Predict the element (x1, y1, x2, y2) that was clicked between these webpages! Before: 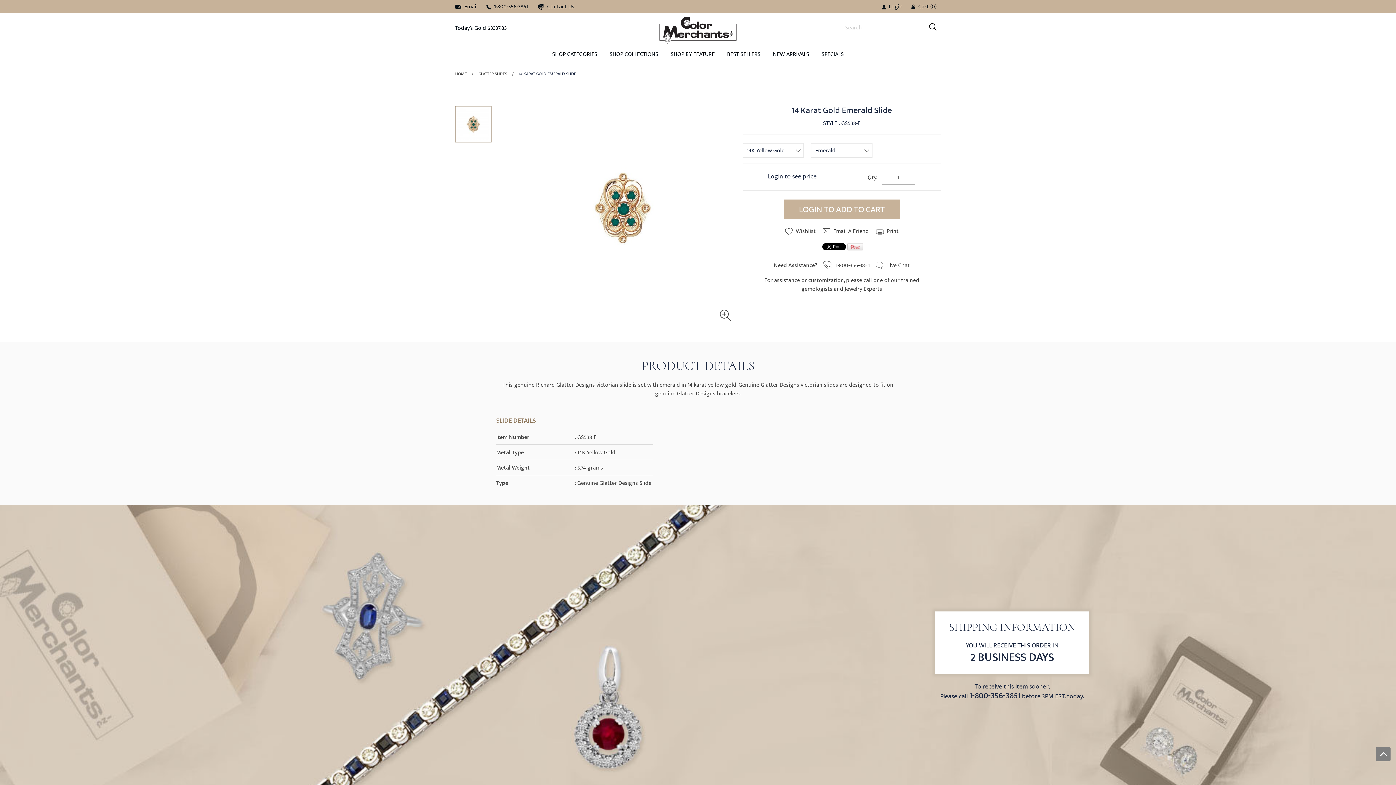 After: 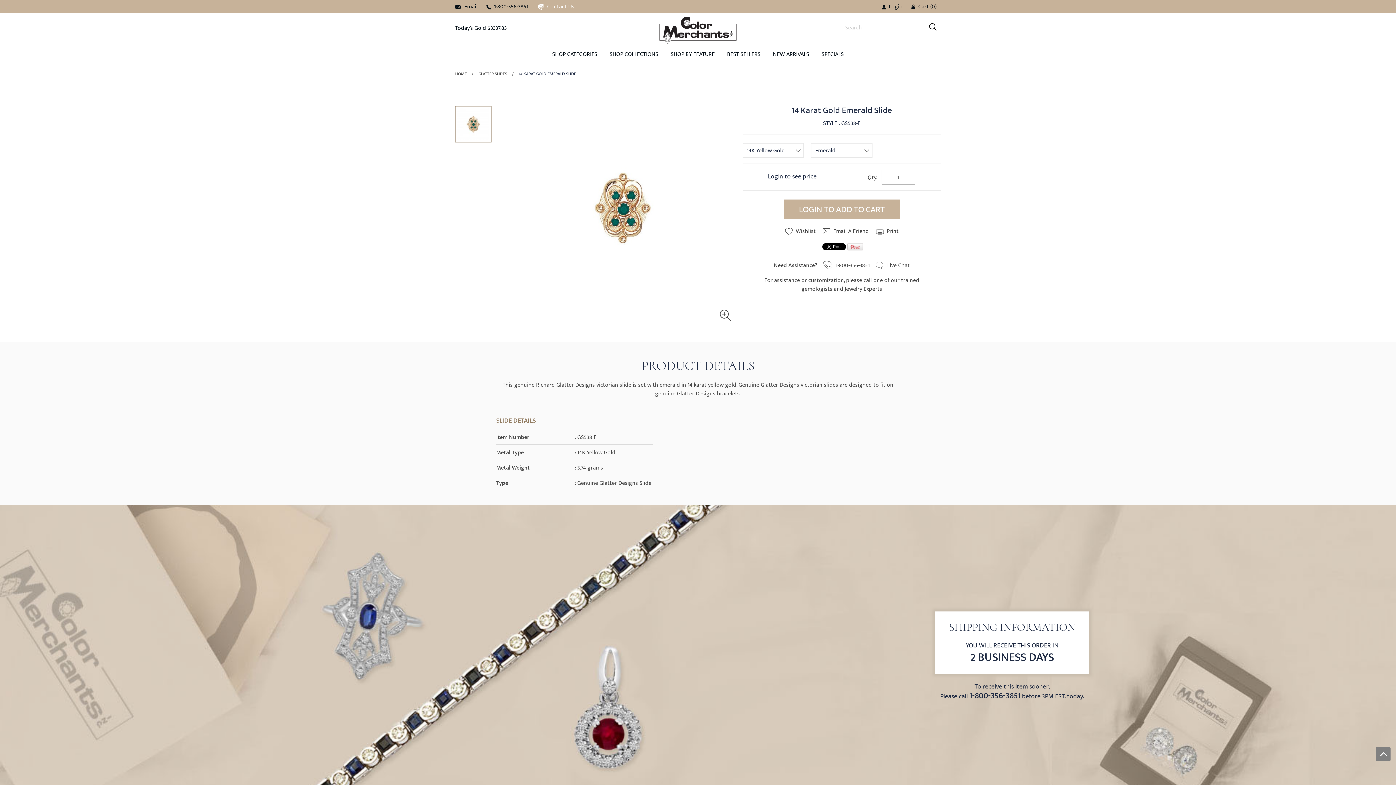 Action: label:  Contact Us bbox: (537, 2, 574, 11)